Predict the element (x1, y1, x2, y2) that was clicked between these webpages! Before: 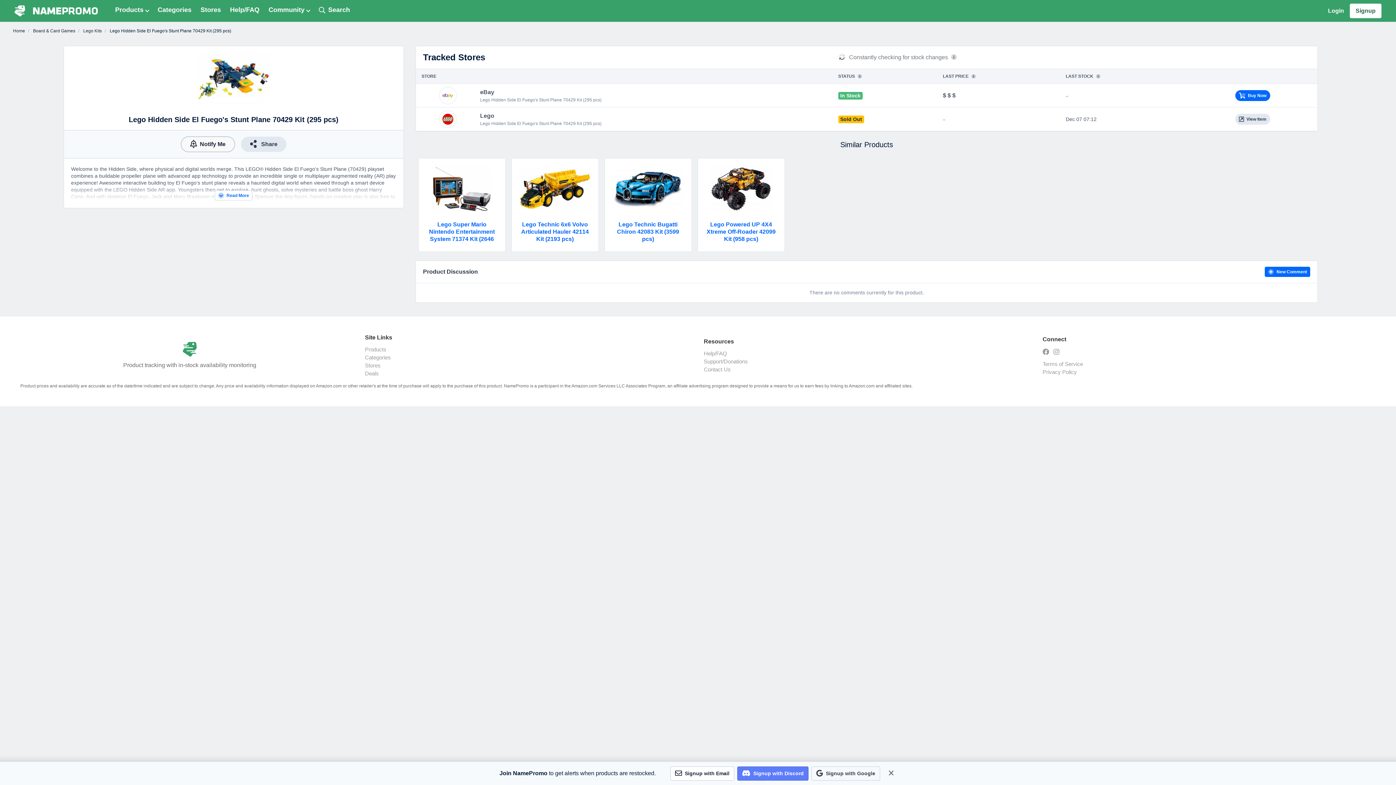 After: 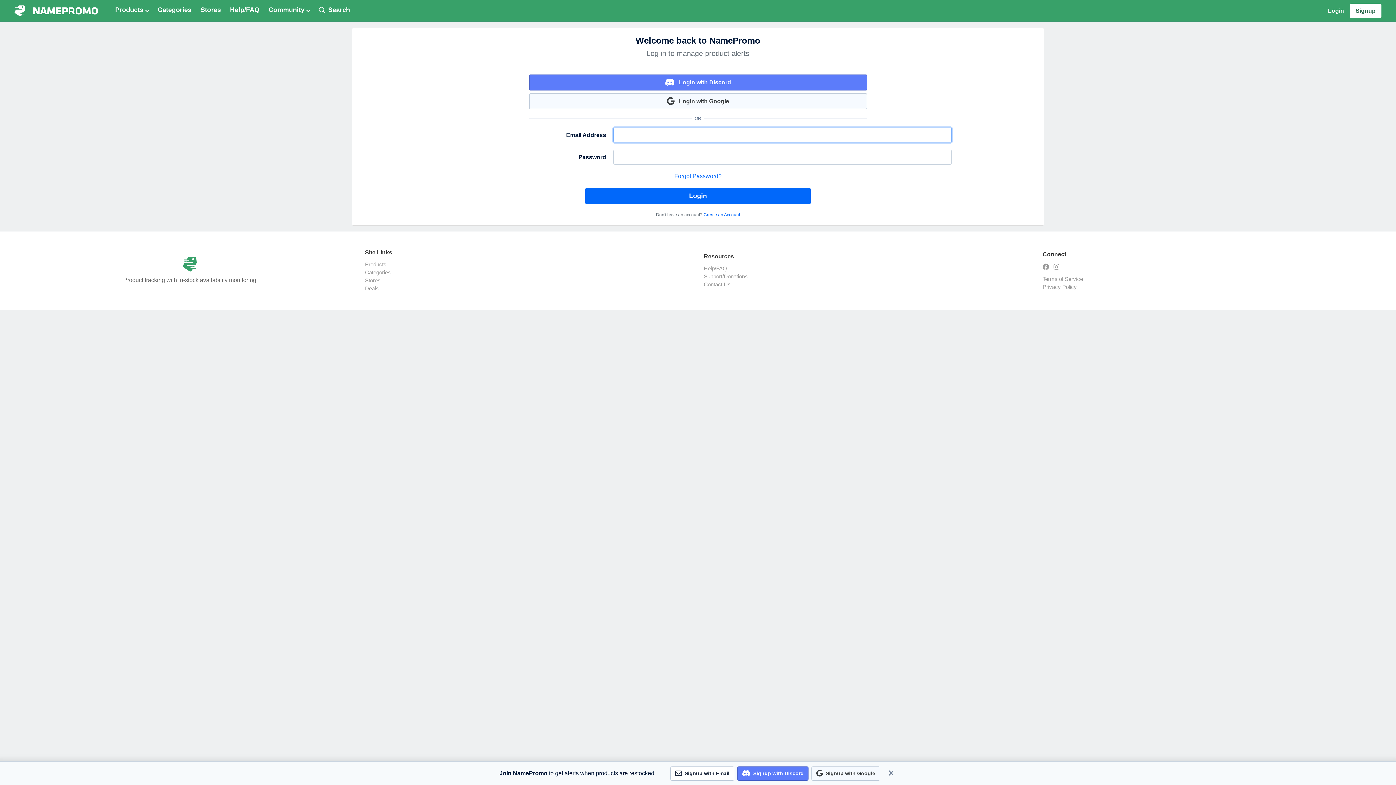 Action: label: Login bbox: (1322, 3, 1350, 18)